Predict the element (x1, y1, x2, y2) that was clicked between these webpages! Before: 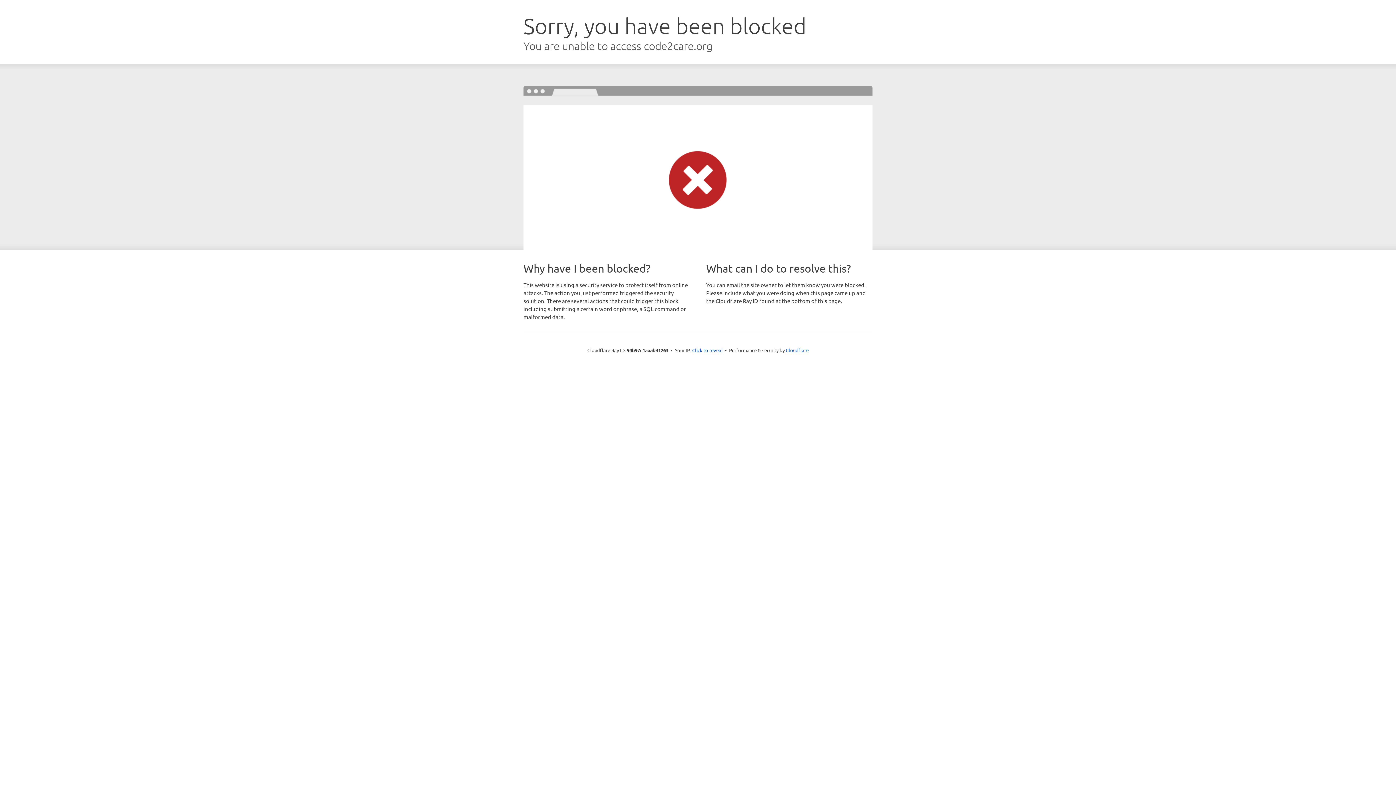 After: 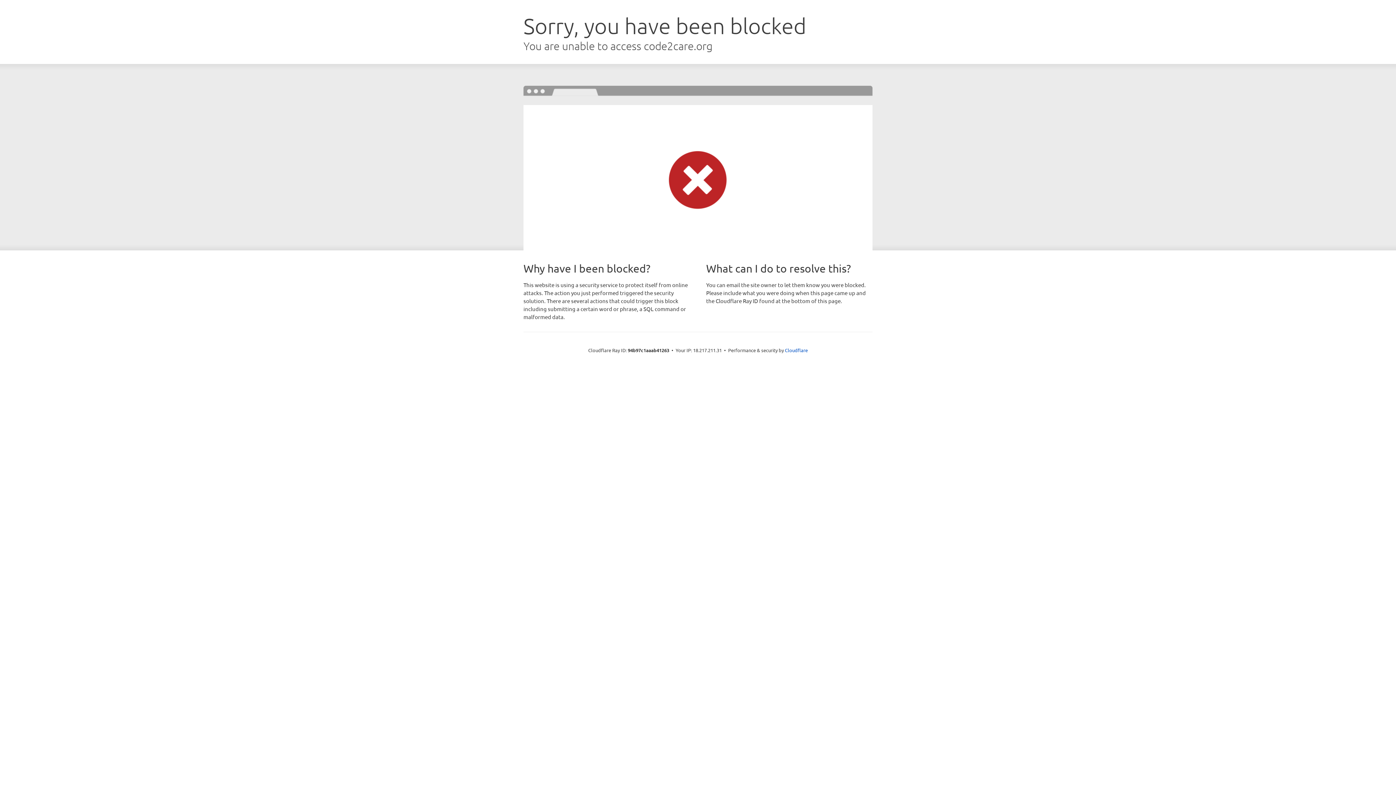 Action: label: Click to reveal bbox: (692, 346, 722, 353)